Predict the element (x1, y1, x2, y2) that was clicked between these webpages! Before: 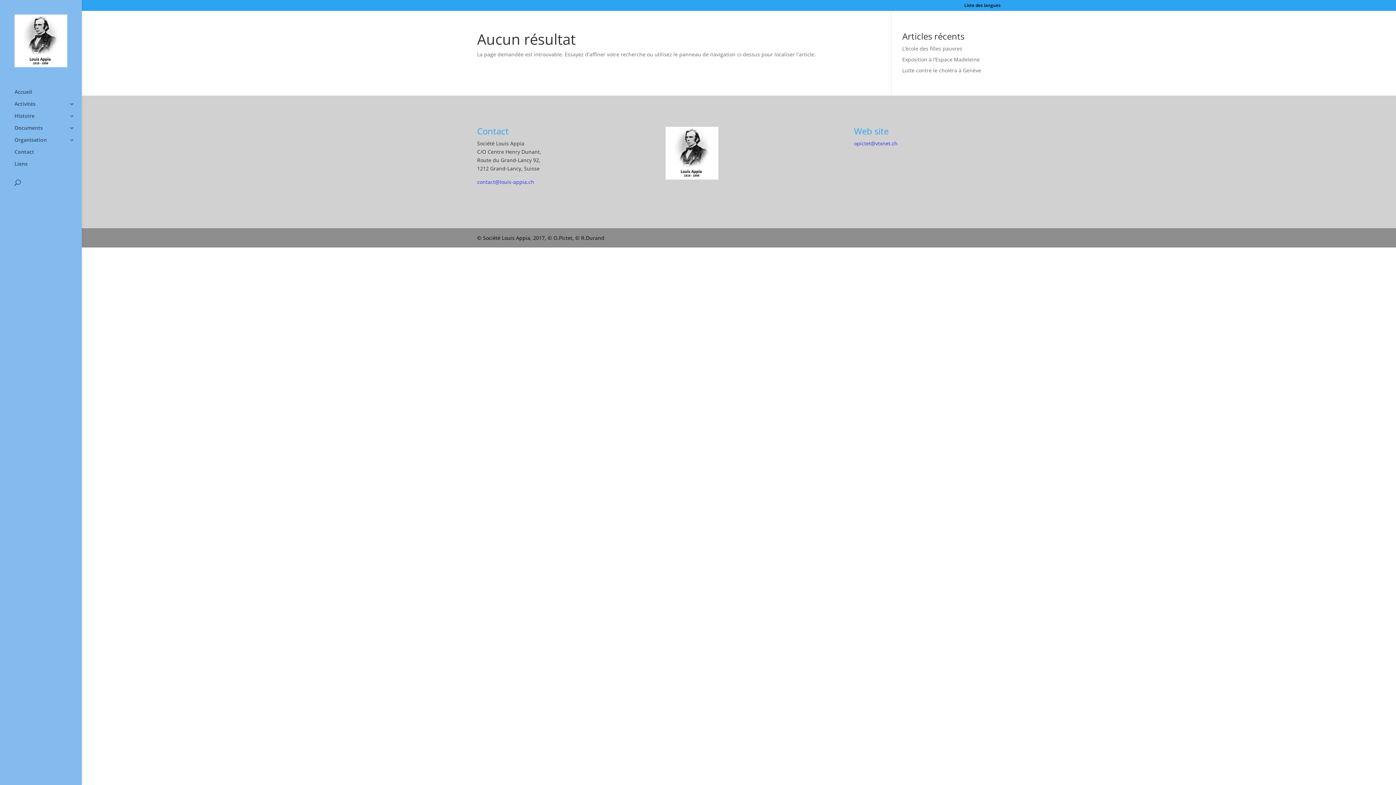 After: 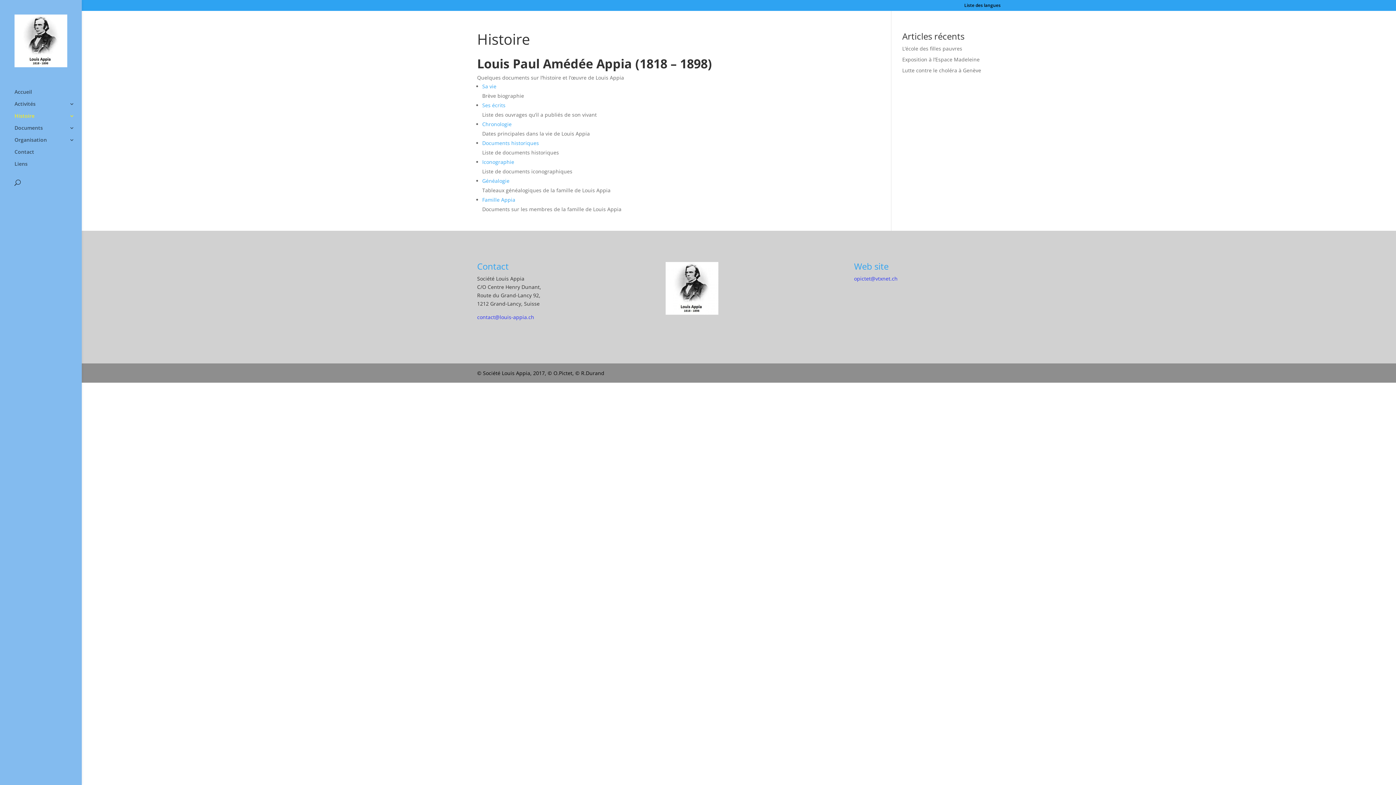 Action: bbox: (14, 113, 81, 125) label: Histoire